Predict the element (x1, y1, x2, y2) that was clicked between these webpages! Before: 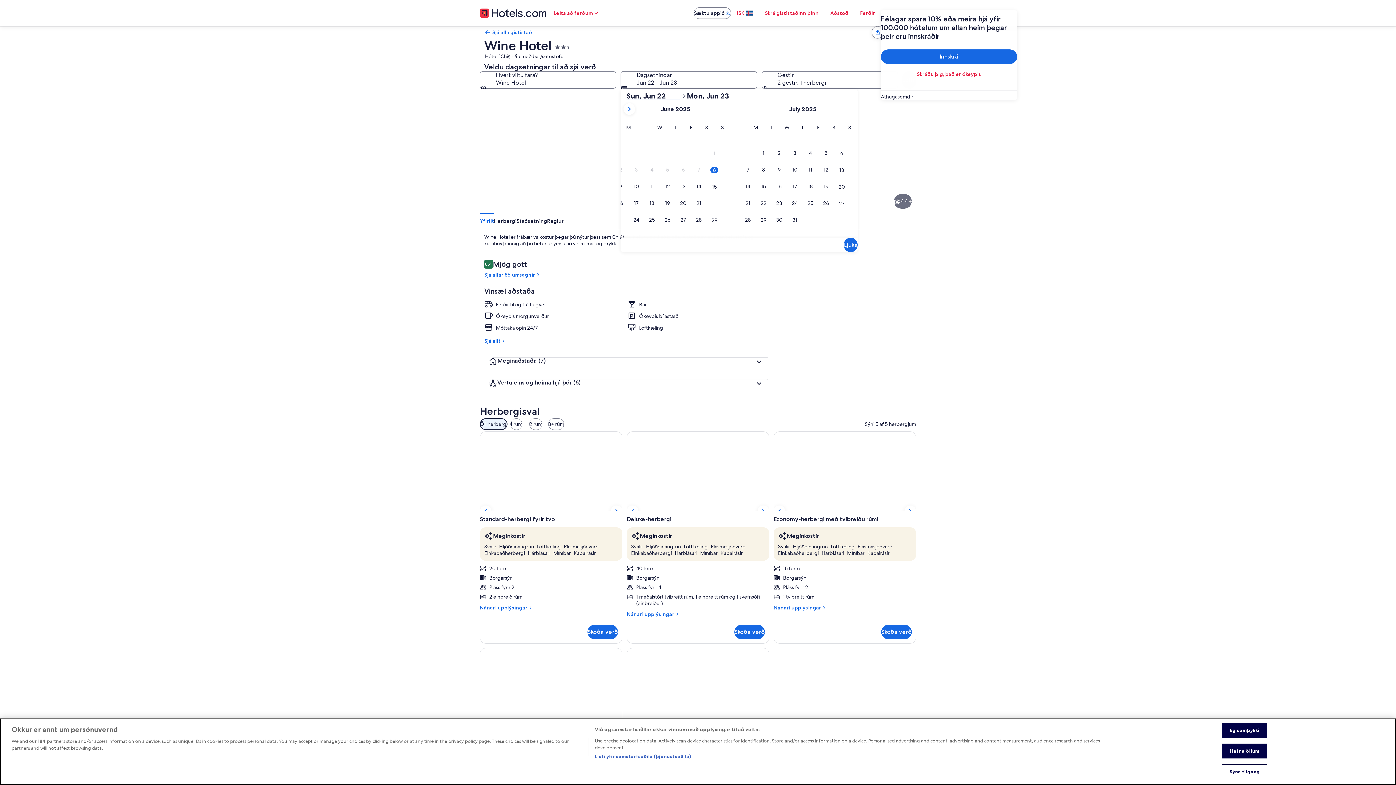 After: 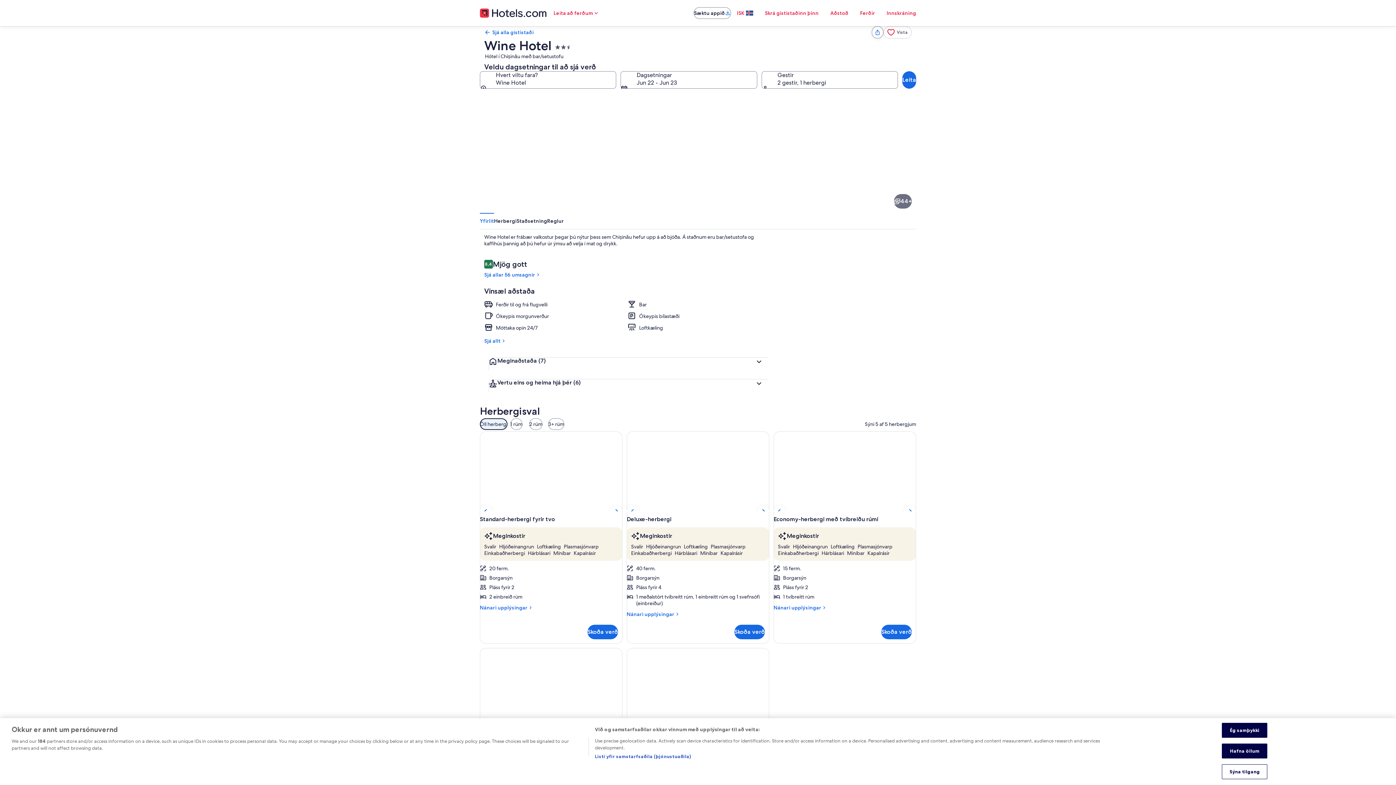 Action: bbox: (807, 213, 916, 274) label: Framhlið gististaðar